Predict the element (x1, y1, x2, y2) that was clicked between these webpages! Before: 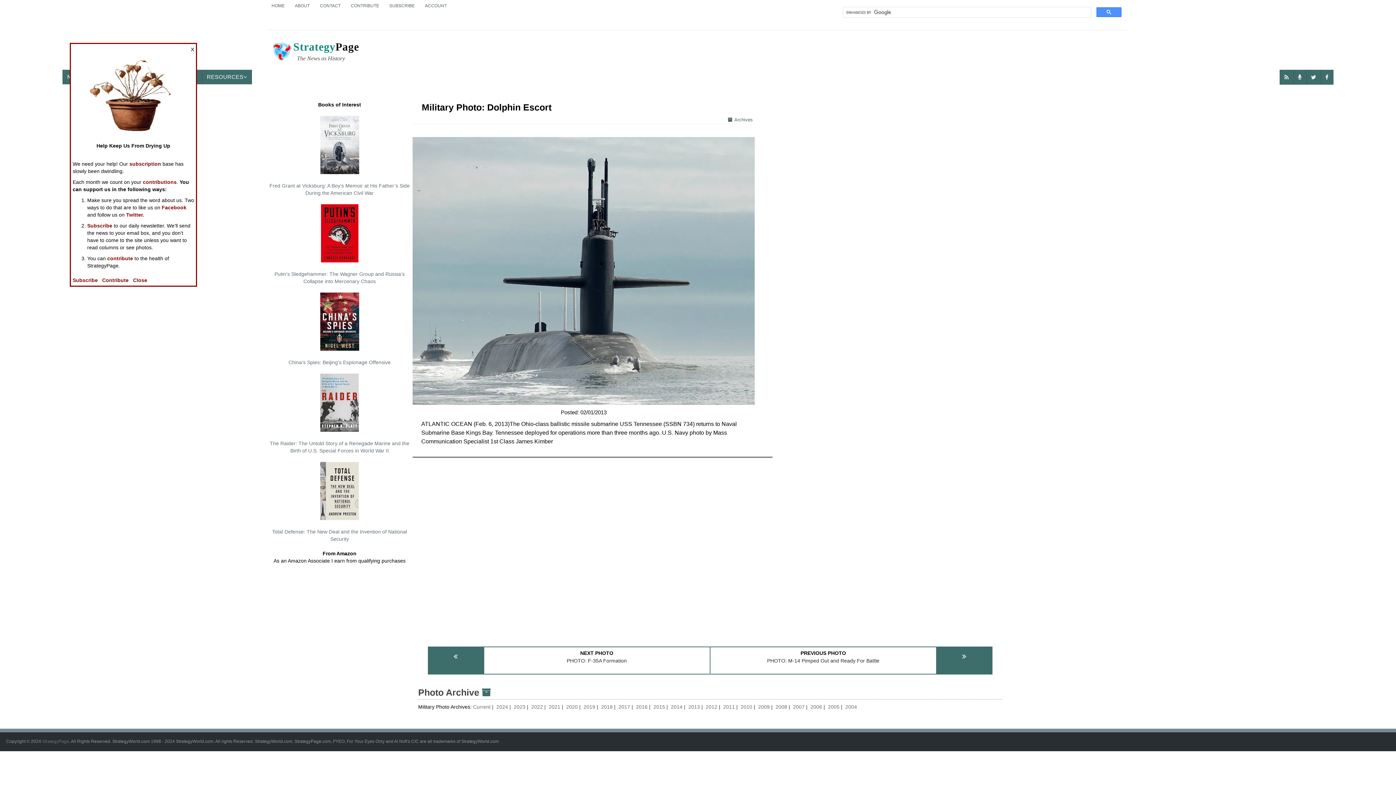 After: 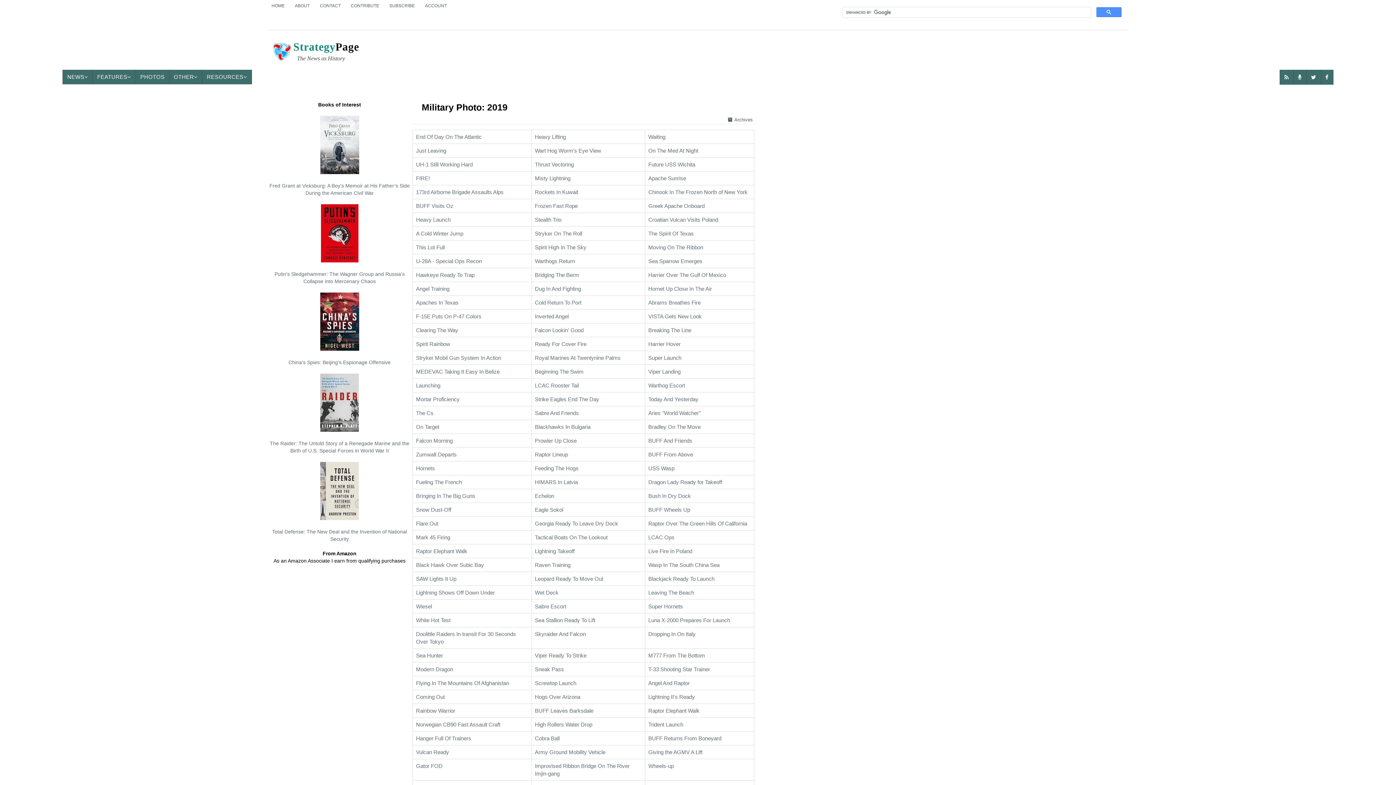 Action: bbox: (583, 704, 599, 710) label: 2019